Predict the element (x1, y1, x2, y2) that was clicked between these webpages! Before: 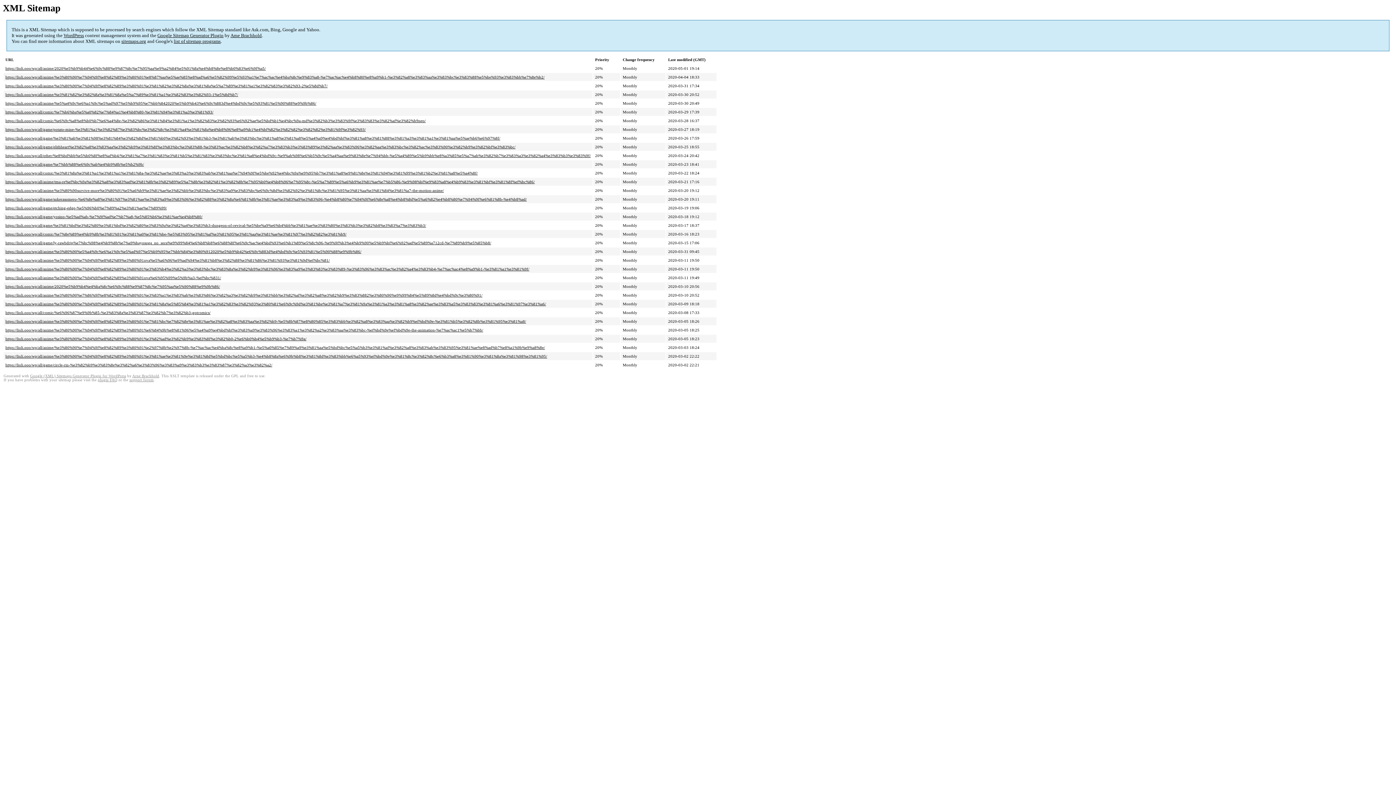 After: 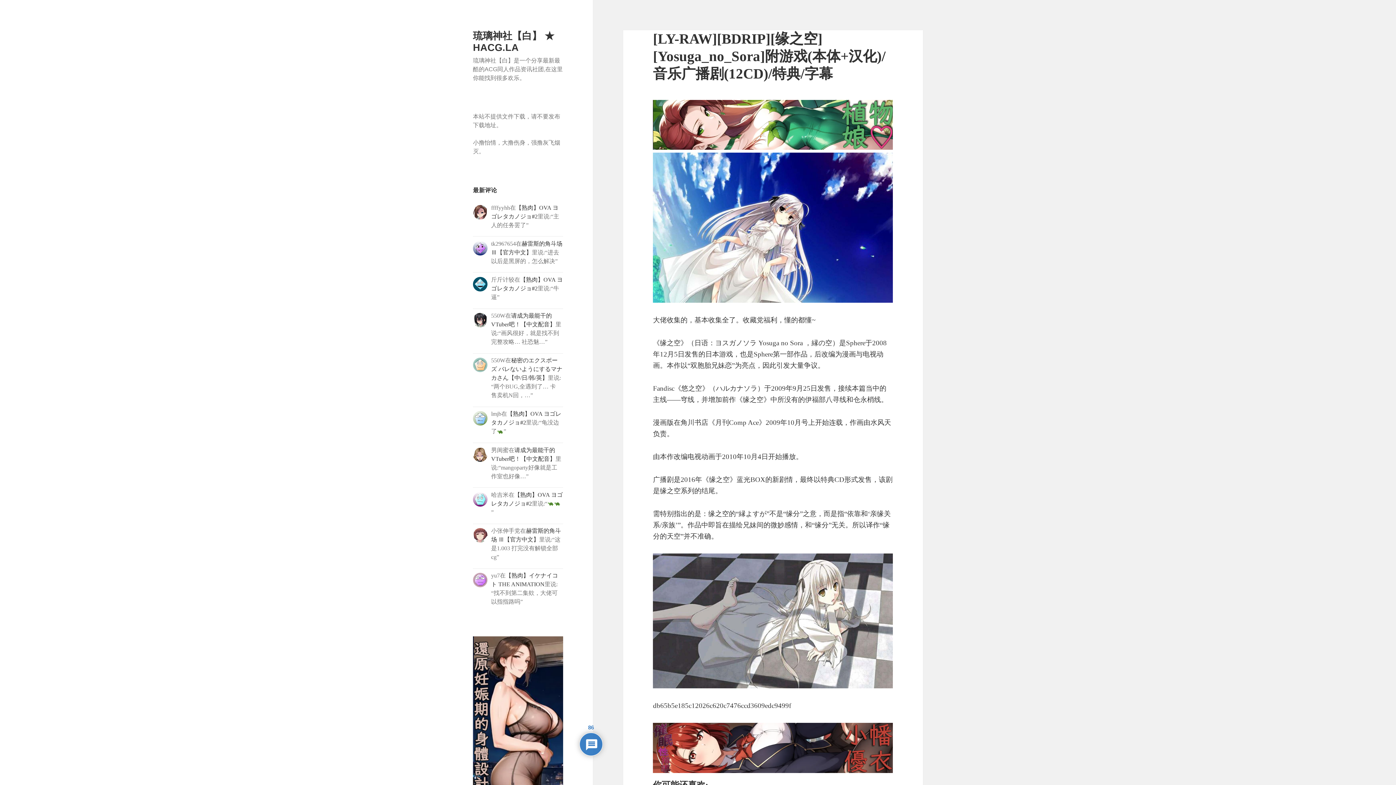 Action: label: https://liuli.ooo/wp/all/game/ly-rawbdrip%e7%bc%98%e4%b9%8b%e7%a9%bayosuga_no_sora%e9%99%84%e6%b8%b8%e6%88%8f%e6%9c%ac%e4%bd%93%e6%b1%89%e5%8c%96-%e9%9f%b3%e4%b9%90%e5%b9%bf%e6%92%ad%e5%89%a712cd-%e7%89%b9%e5%85%b8/ bbox: (5, 240, 491, 245)